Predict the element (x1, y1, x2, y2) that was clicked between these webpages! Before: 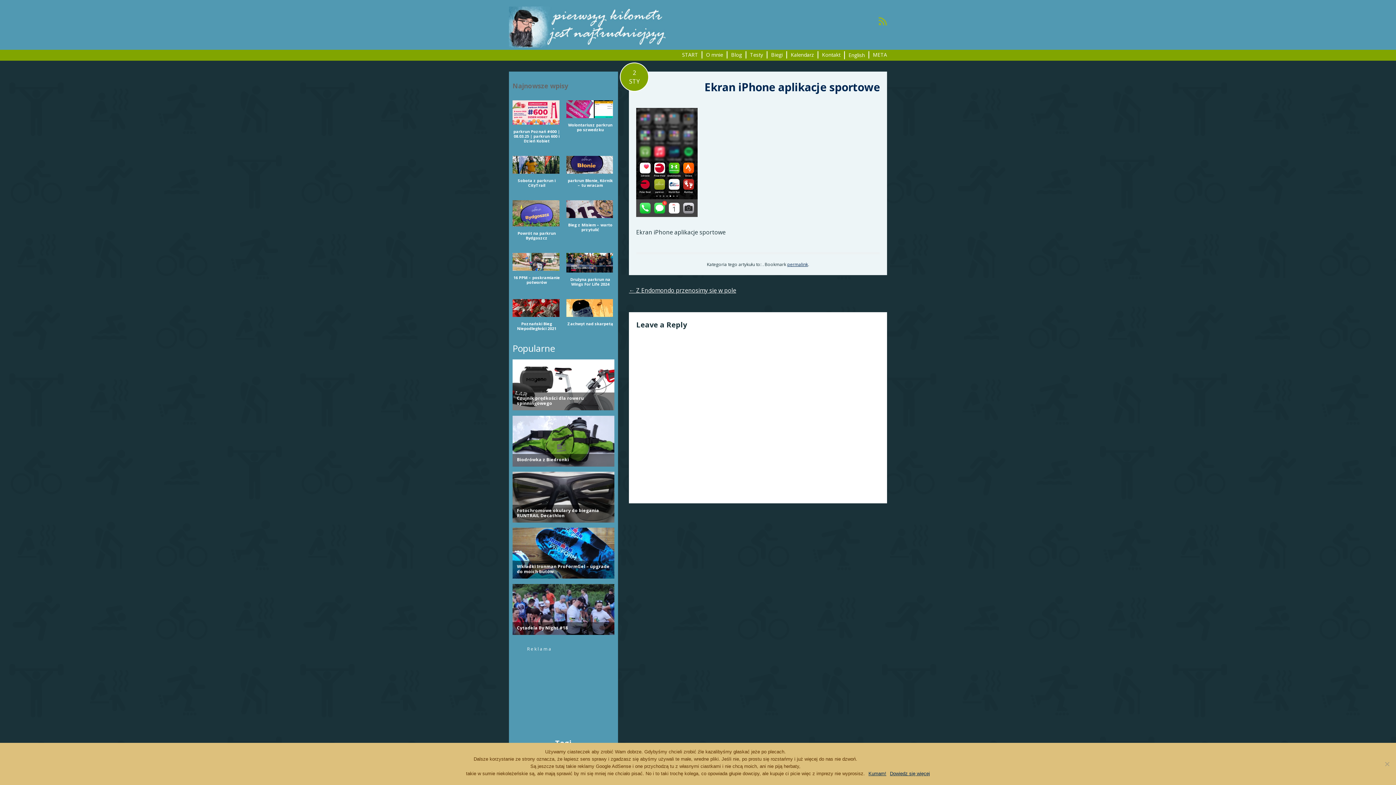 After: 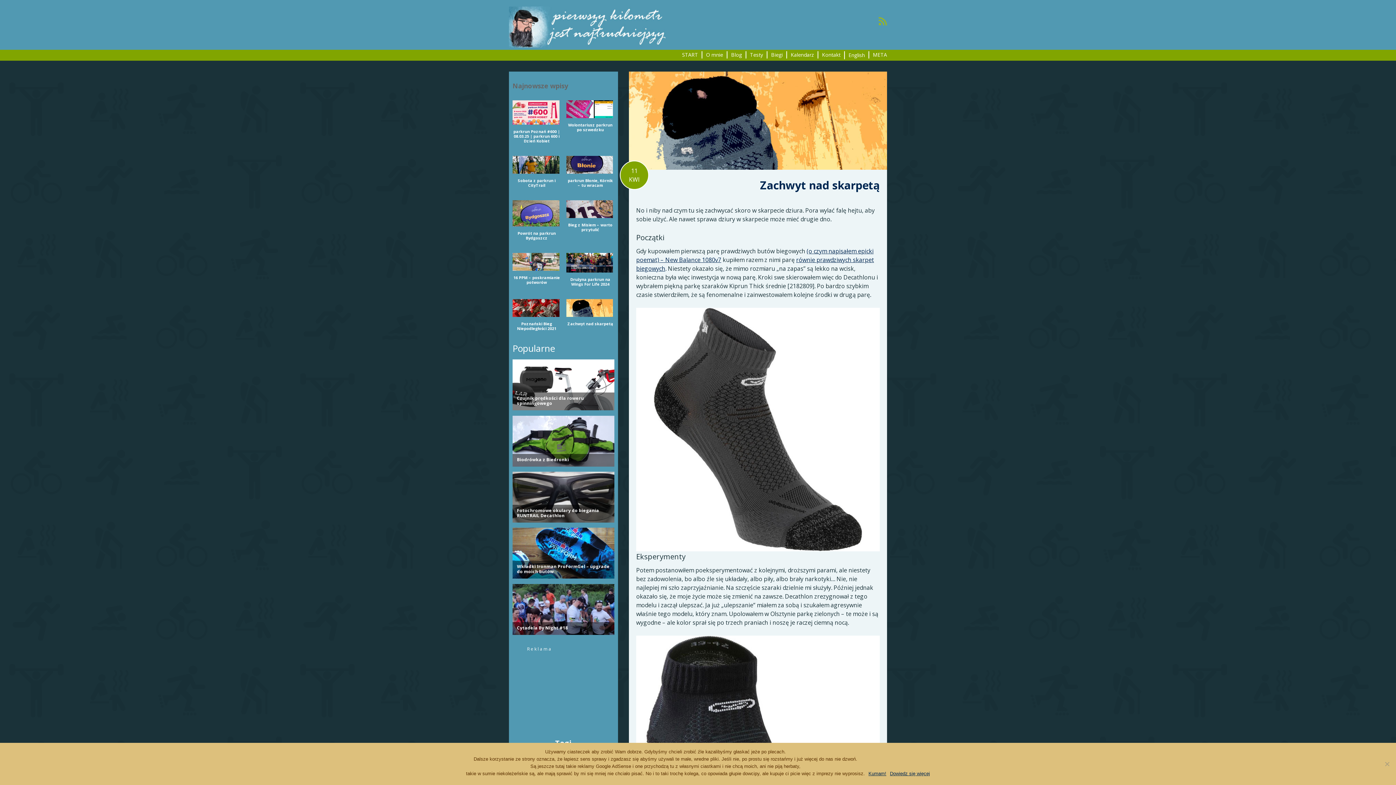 Action: bbox: (566, 292, 614, 317)